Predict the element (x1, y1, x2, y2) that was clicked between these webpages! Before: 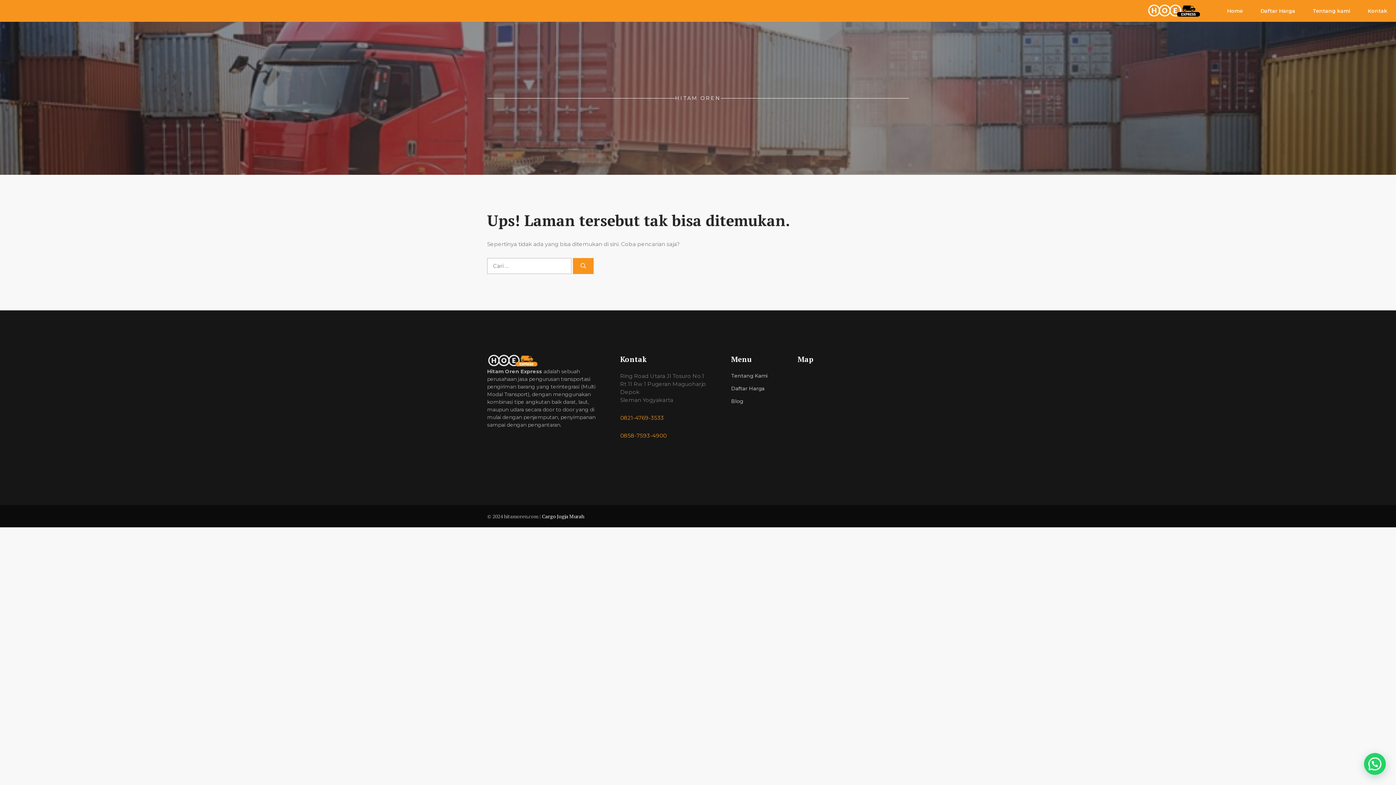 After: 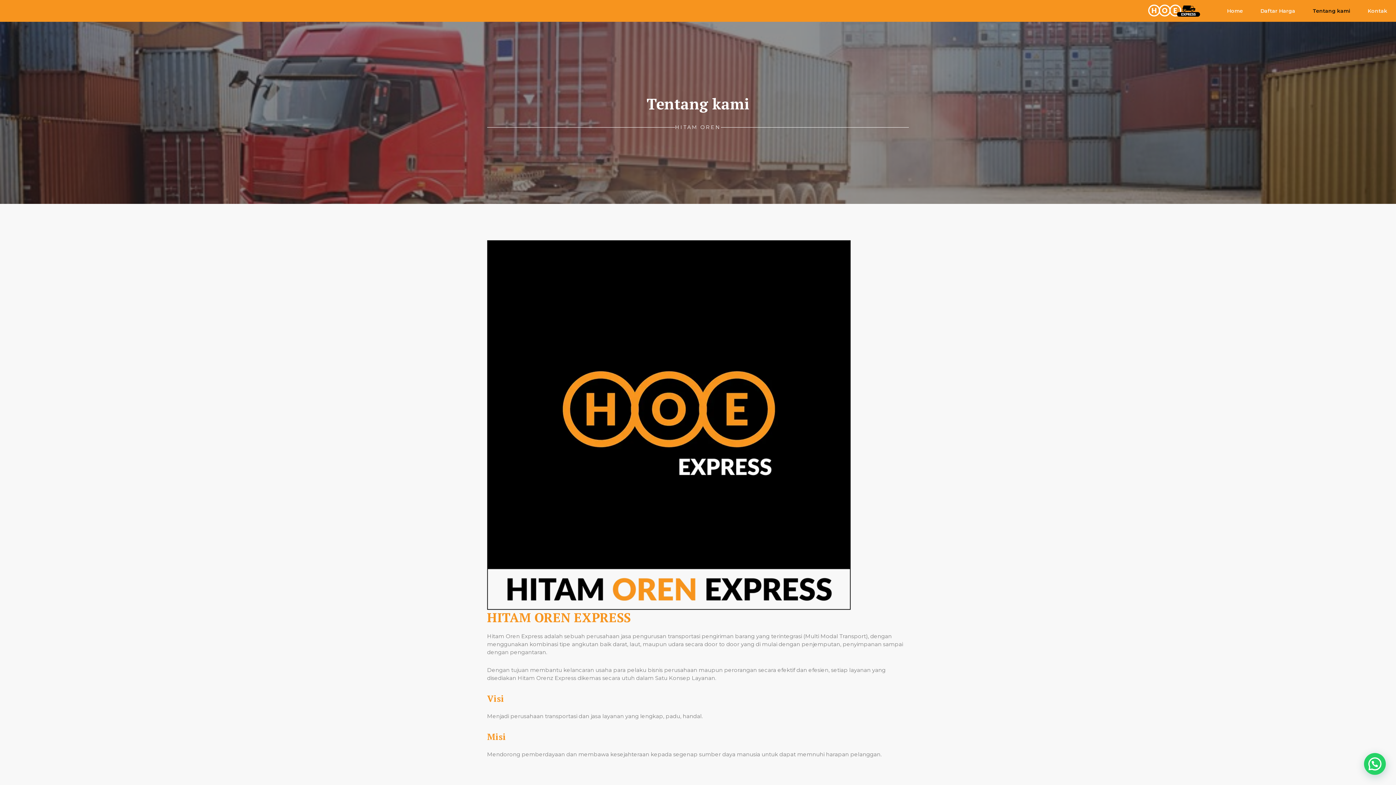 Action: bbox: (1304, 0, 1359, 21) label: Tentang kami